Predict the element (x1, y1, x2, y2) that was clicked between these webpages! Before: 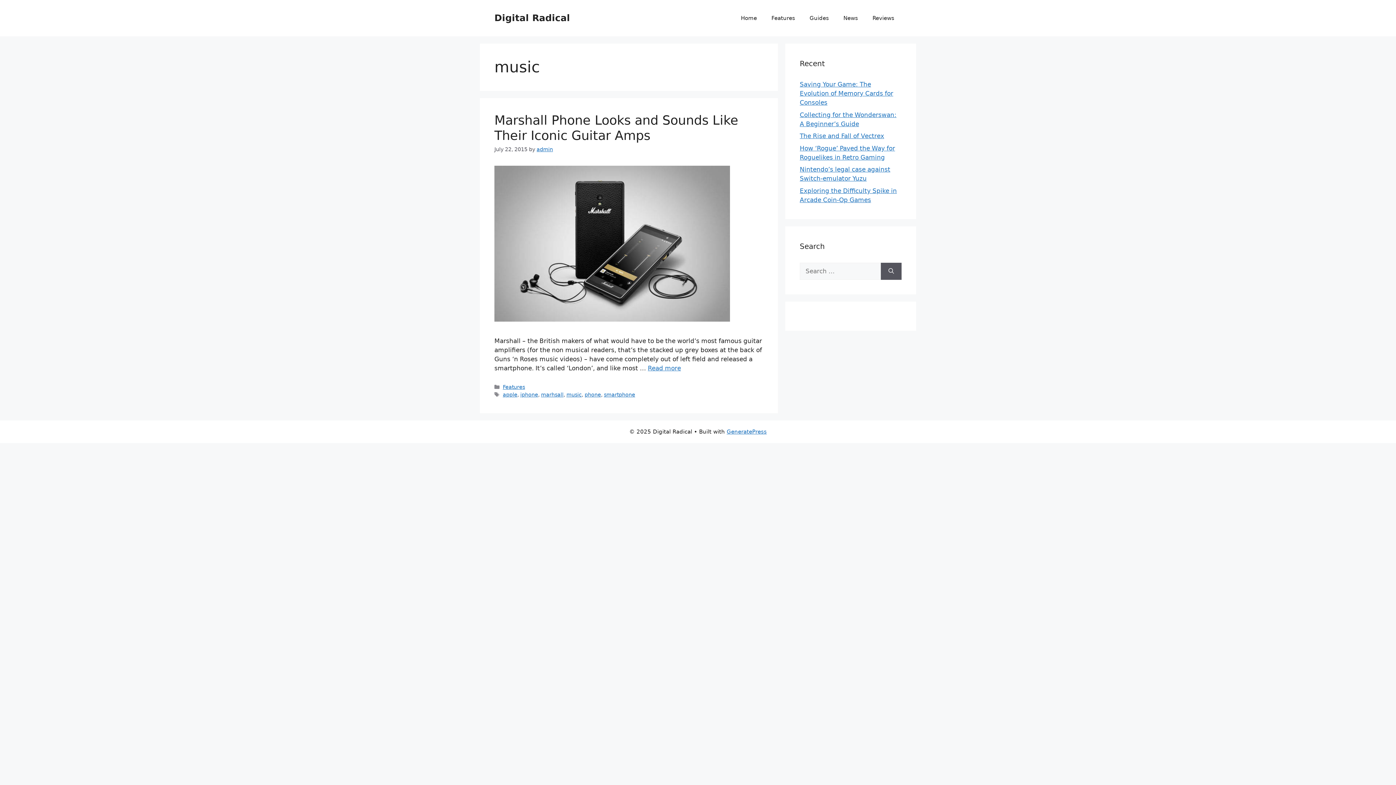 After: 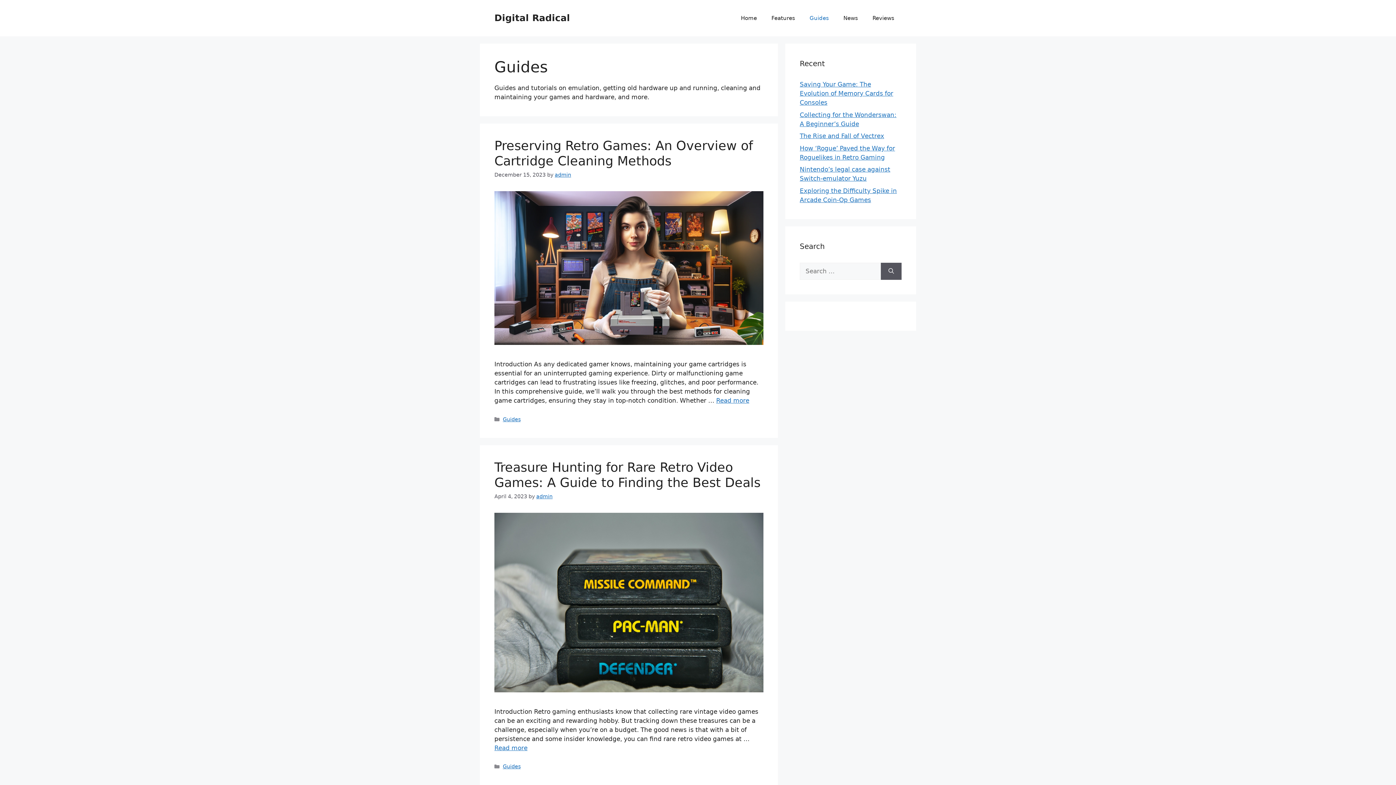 Action: label: Guides bbox: (802, 7, 836, 29)